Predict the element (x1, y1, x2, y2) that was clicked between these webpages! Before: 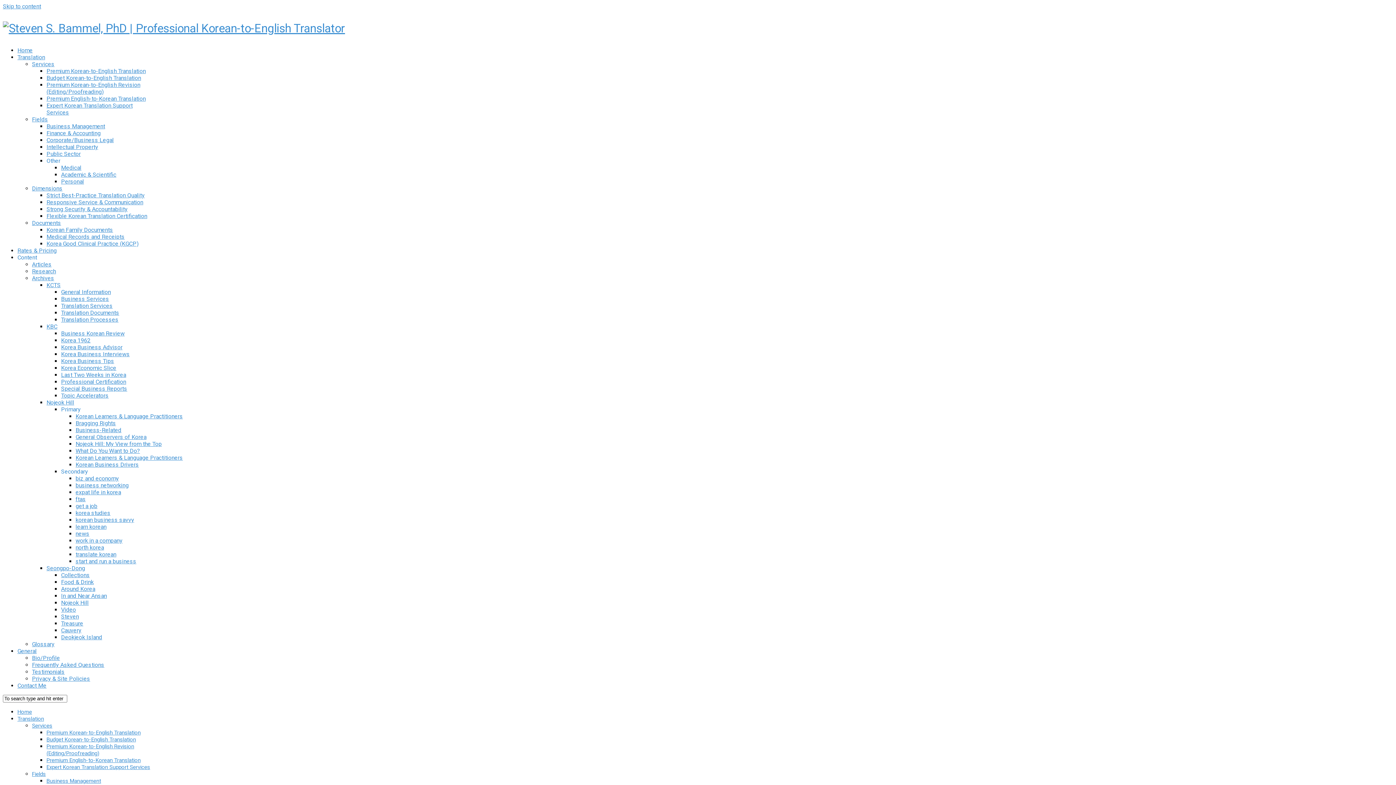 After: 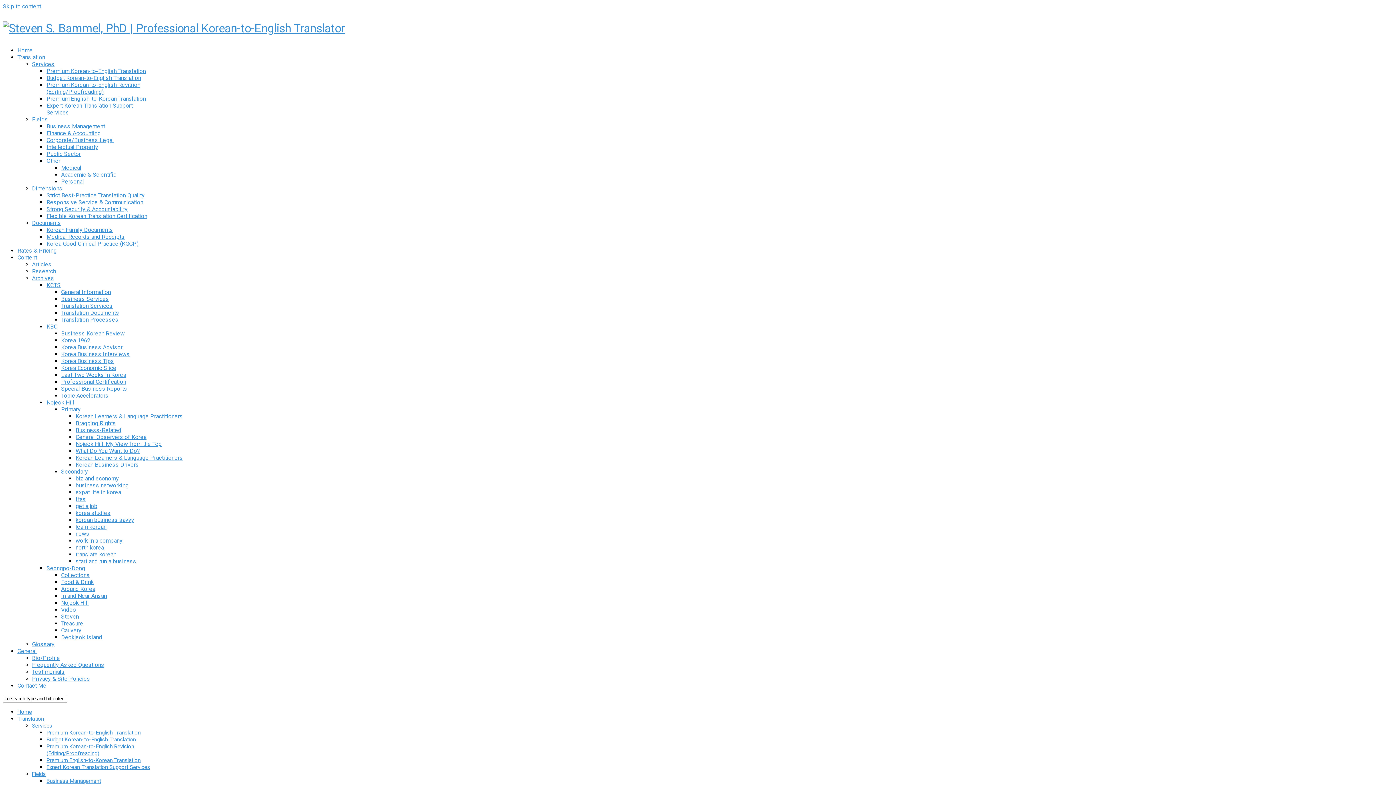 Action: bbox: (75, 544, 104, 551) label: north korea